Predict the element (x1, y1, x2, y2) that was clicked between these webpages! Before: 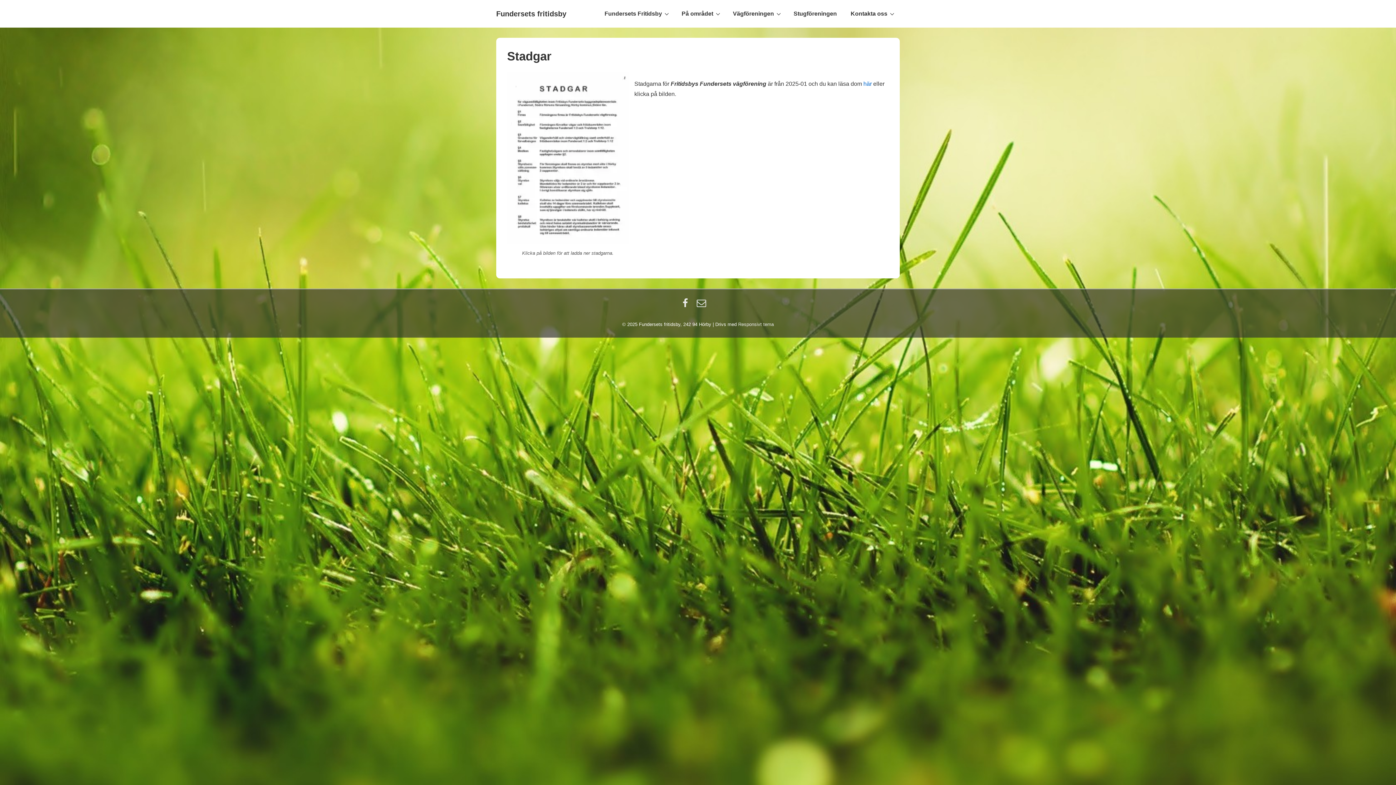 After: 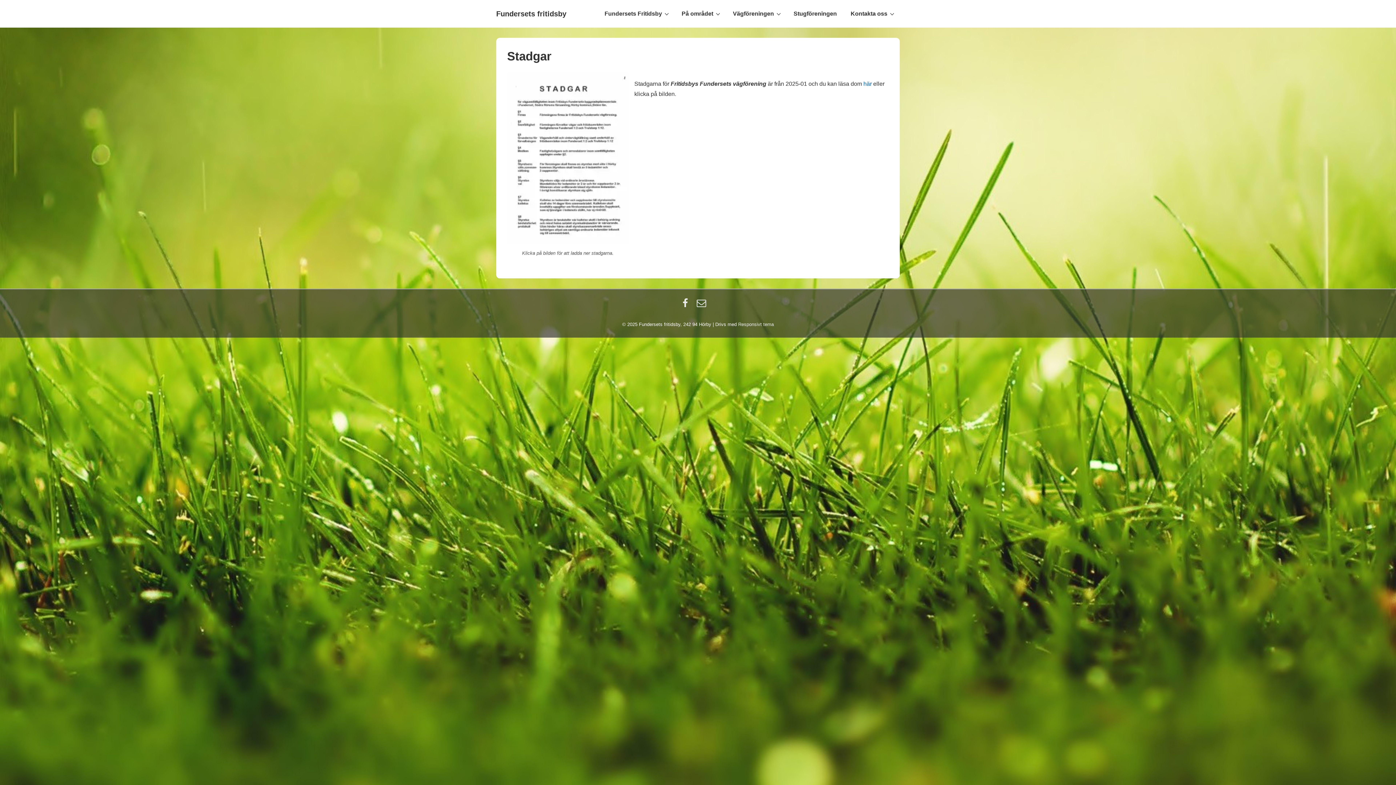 Action: bbox: (507, 71, 628, 244)